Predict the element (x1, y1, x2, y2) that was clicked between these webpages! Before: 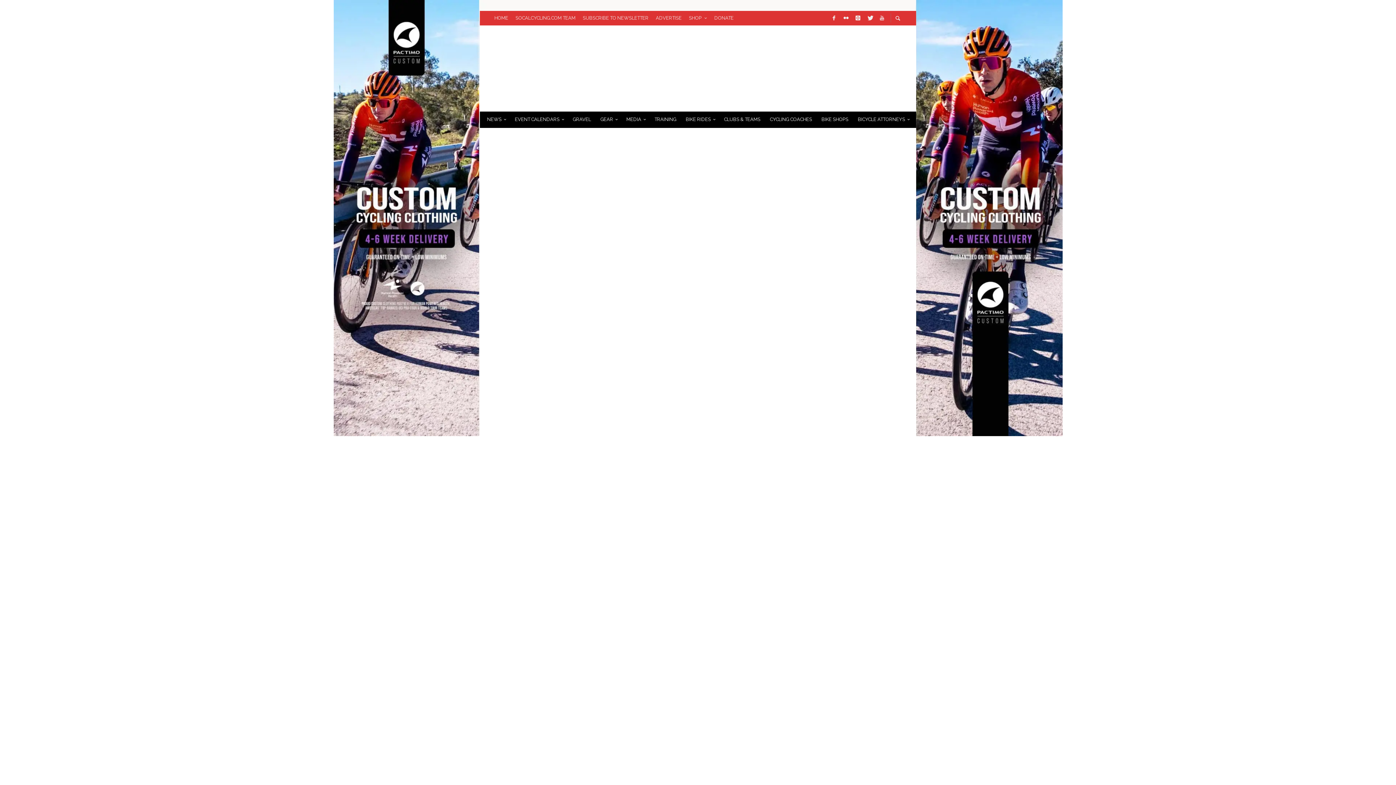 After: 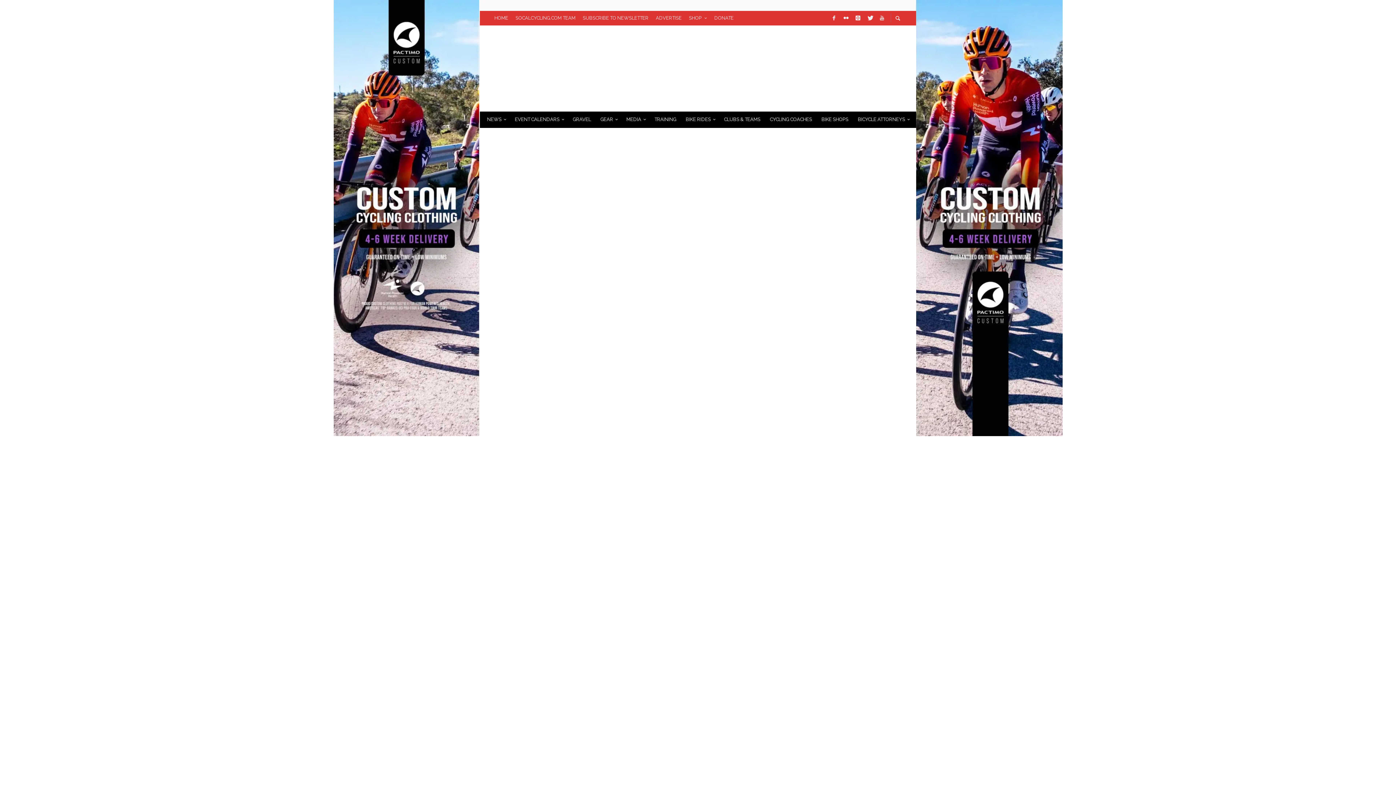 Action: bbox: (493, 482, 657, 489) label: PHOTO GALLERY & REPORT: EASTER SUNDAY CRITERIUM